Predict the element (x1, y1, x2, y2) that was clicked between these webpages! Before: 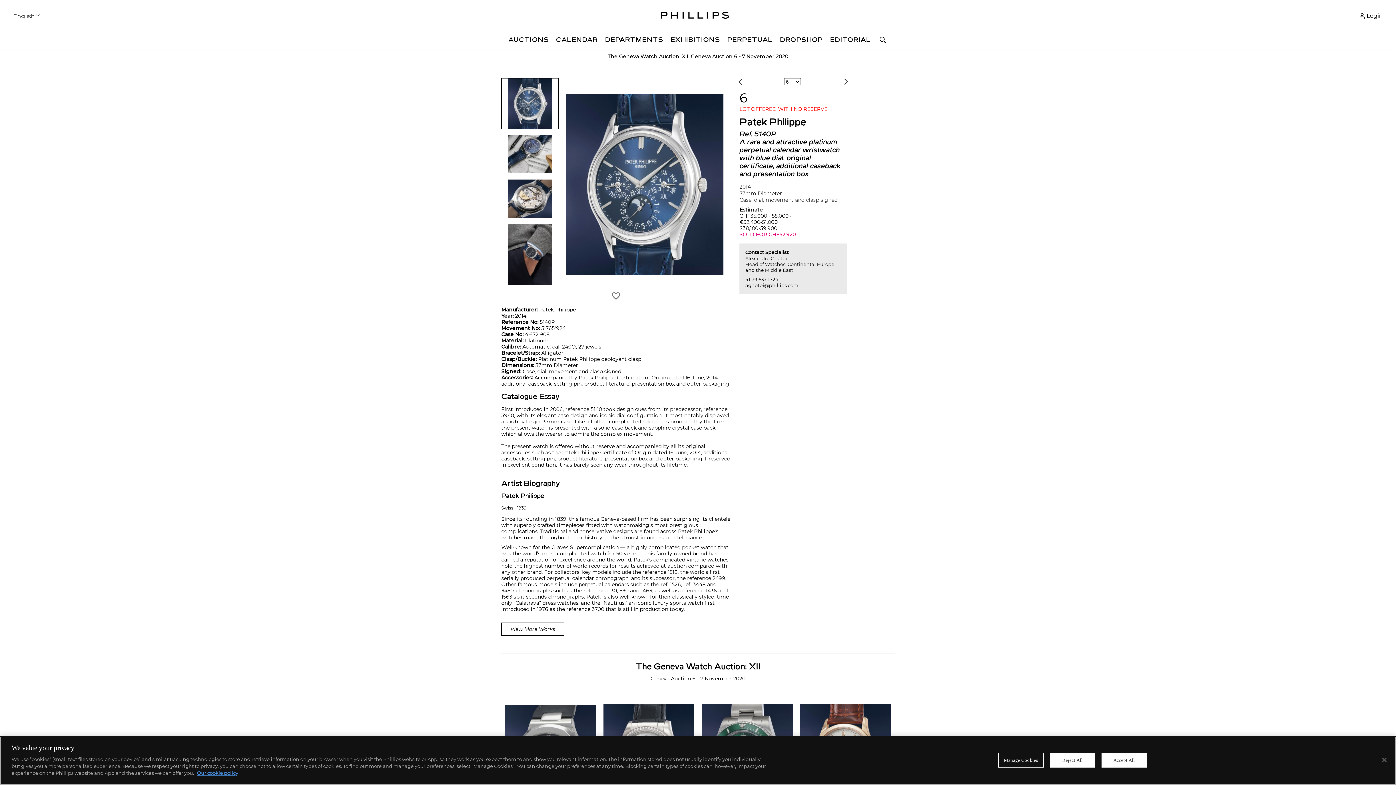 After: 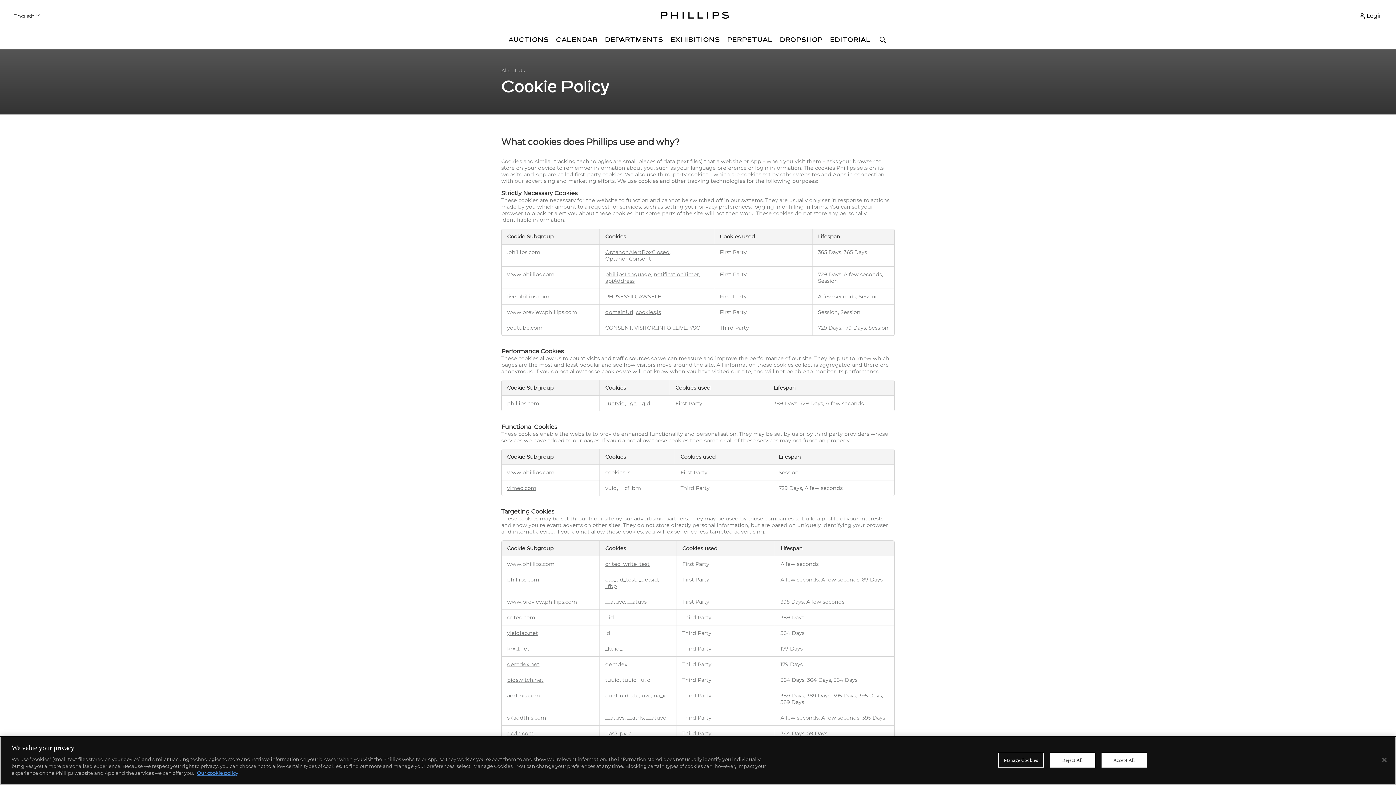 Action: bbox: (197, 770, 238, 776) label: More information about your privacy